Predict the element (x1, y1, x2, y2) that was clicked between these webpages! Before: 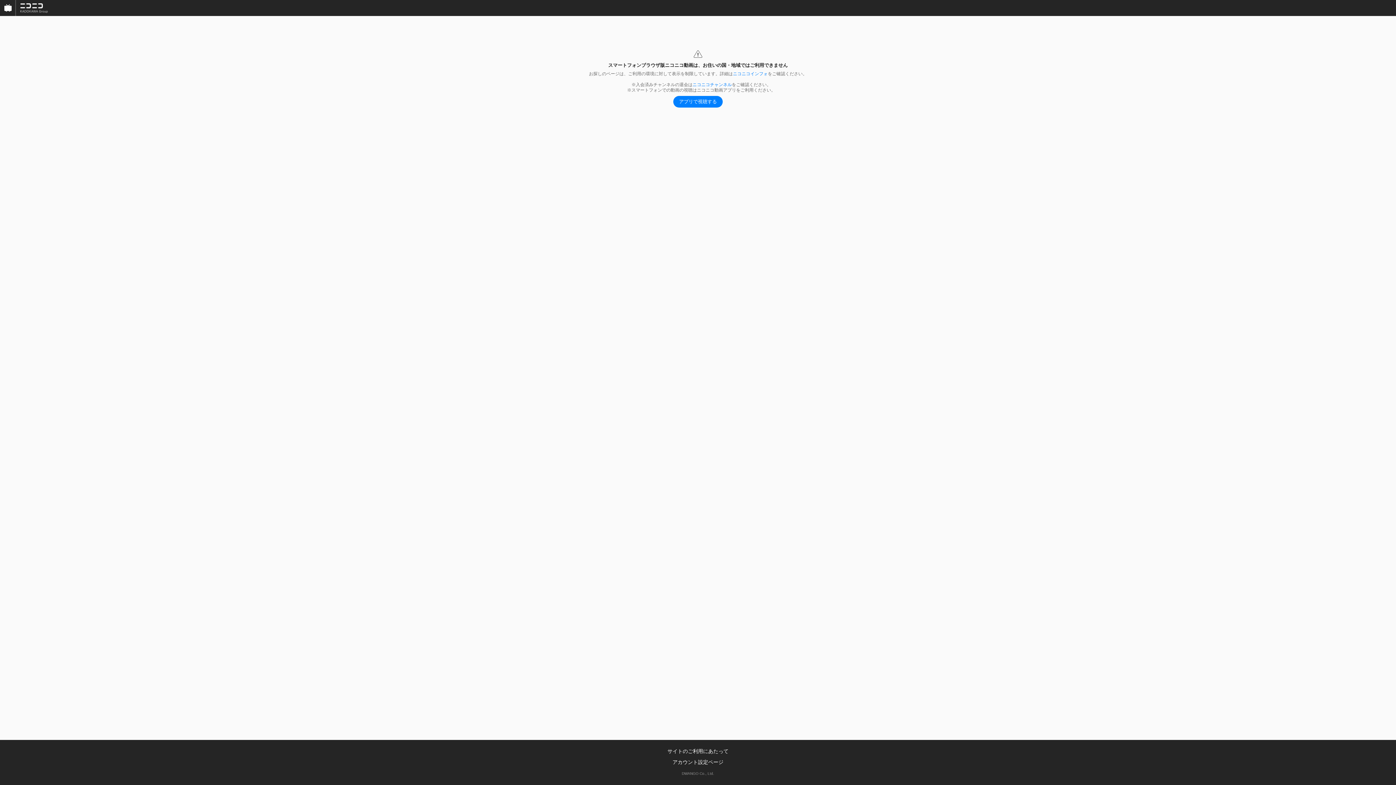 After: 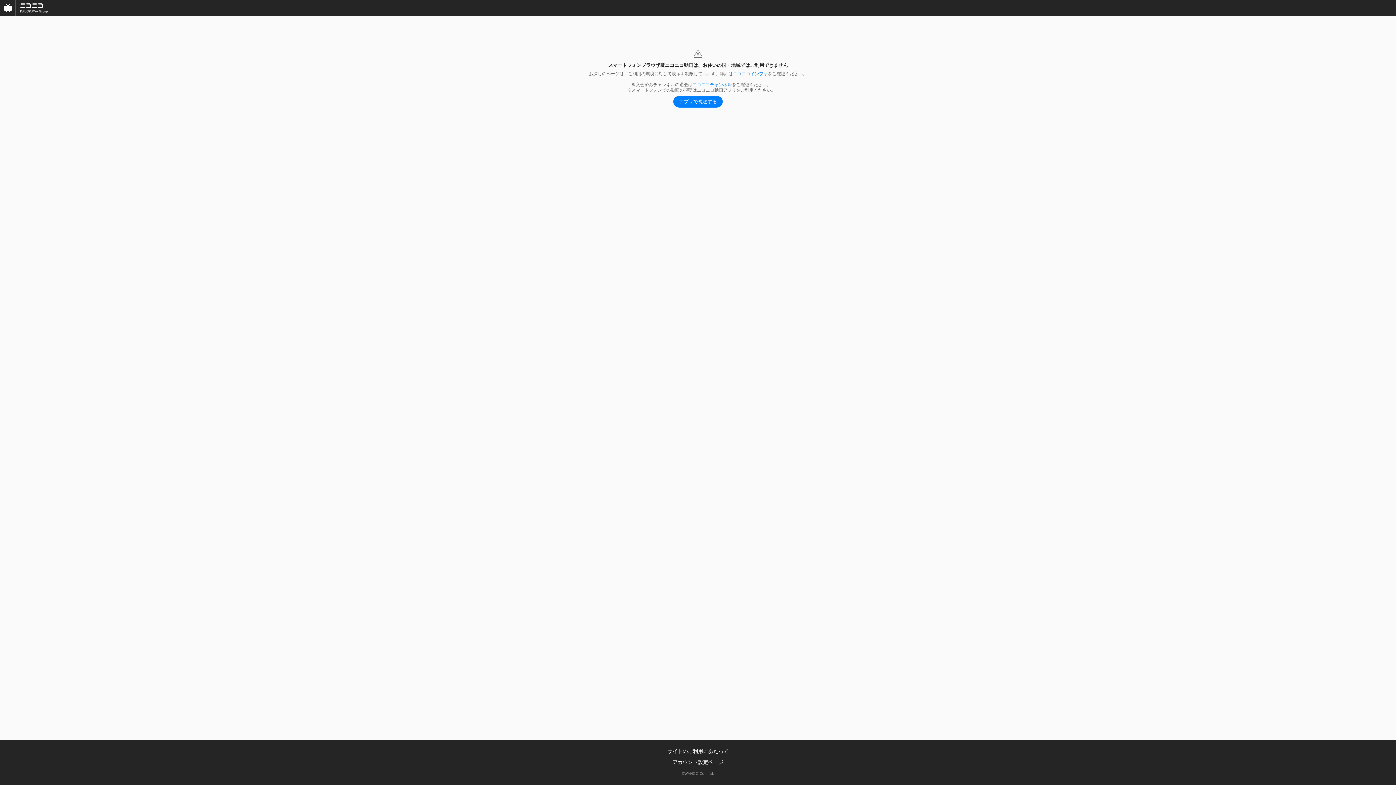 Action: bbox: (16, 0, 52, 16)